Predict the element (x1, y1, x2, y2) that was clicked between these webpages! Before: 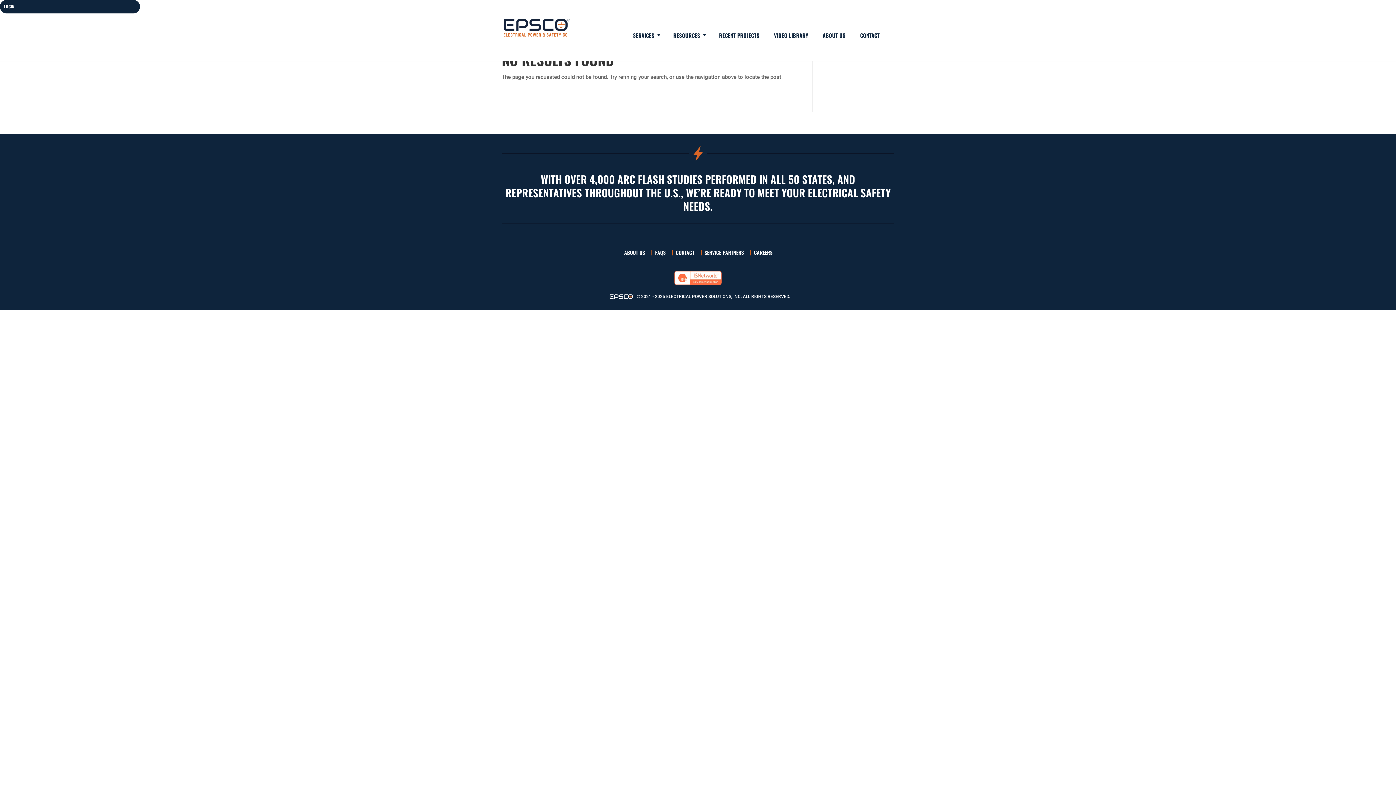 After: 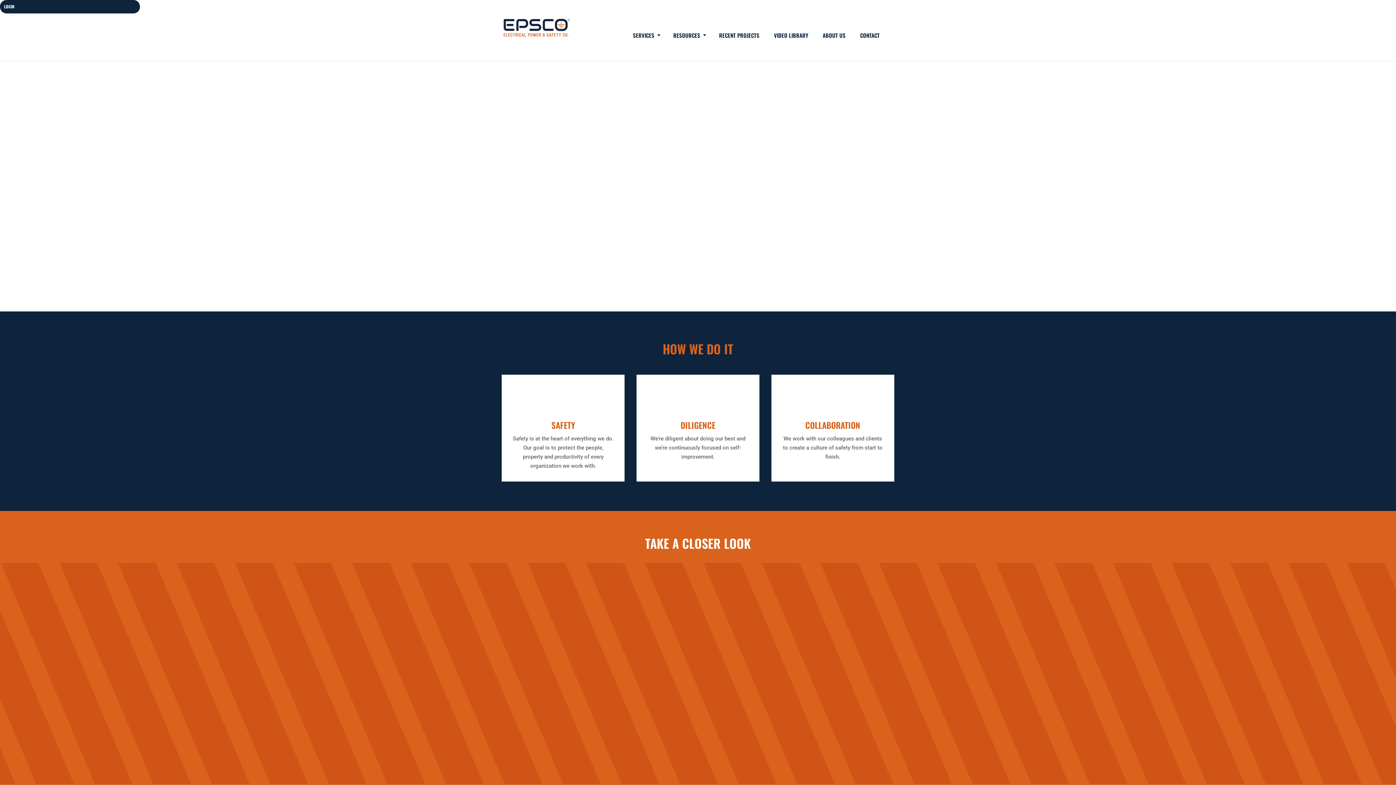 Action: bbox: (822, 32, 845, 50) label: ABOUT US